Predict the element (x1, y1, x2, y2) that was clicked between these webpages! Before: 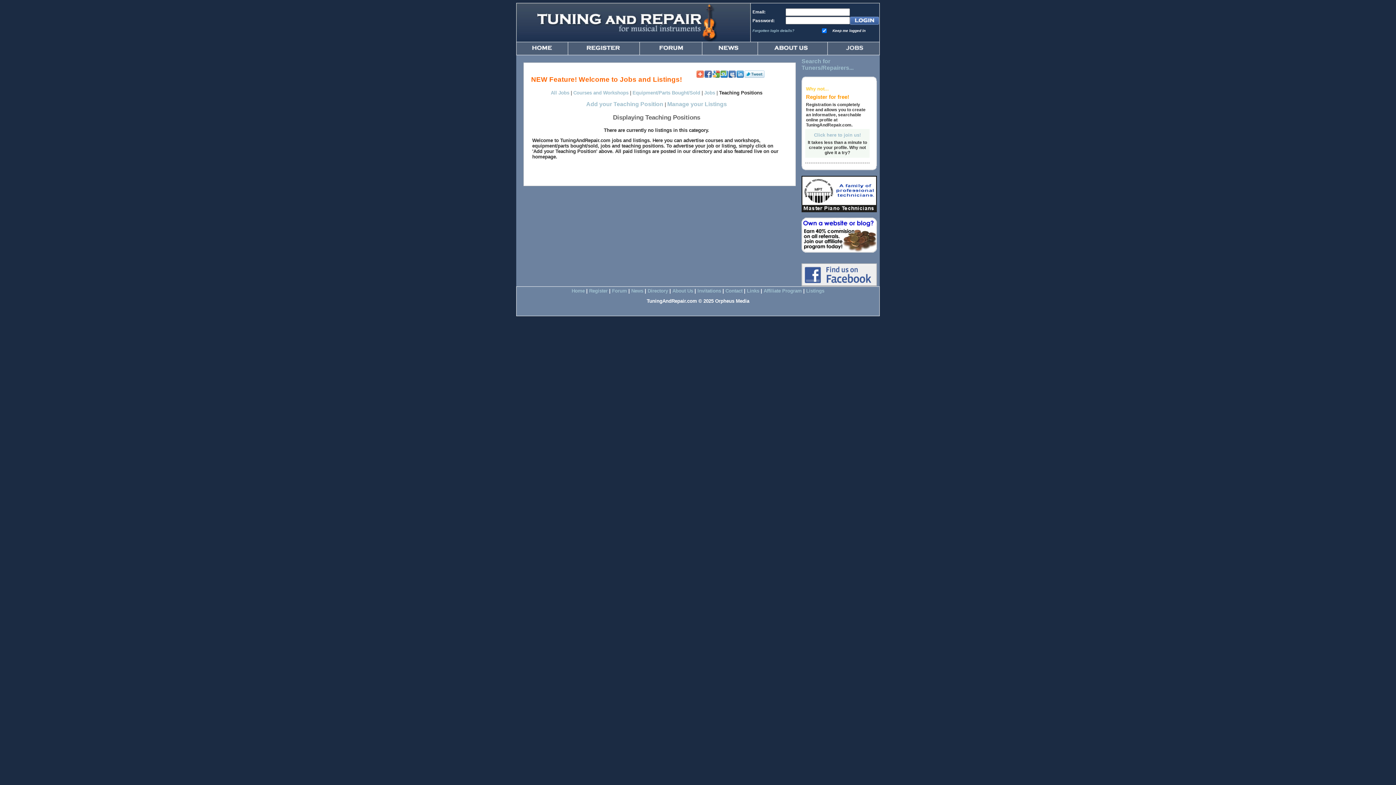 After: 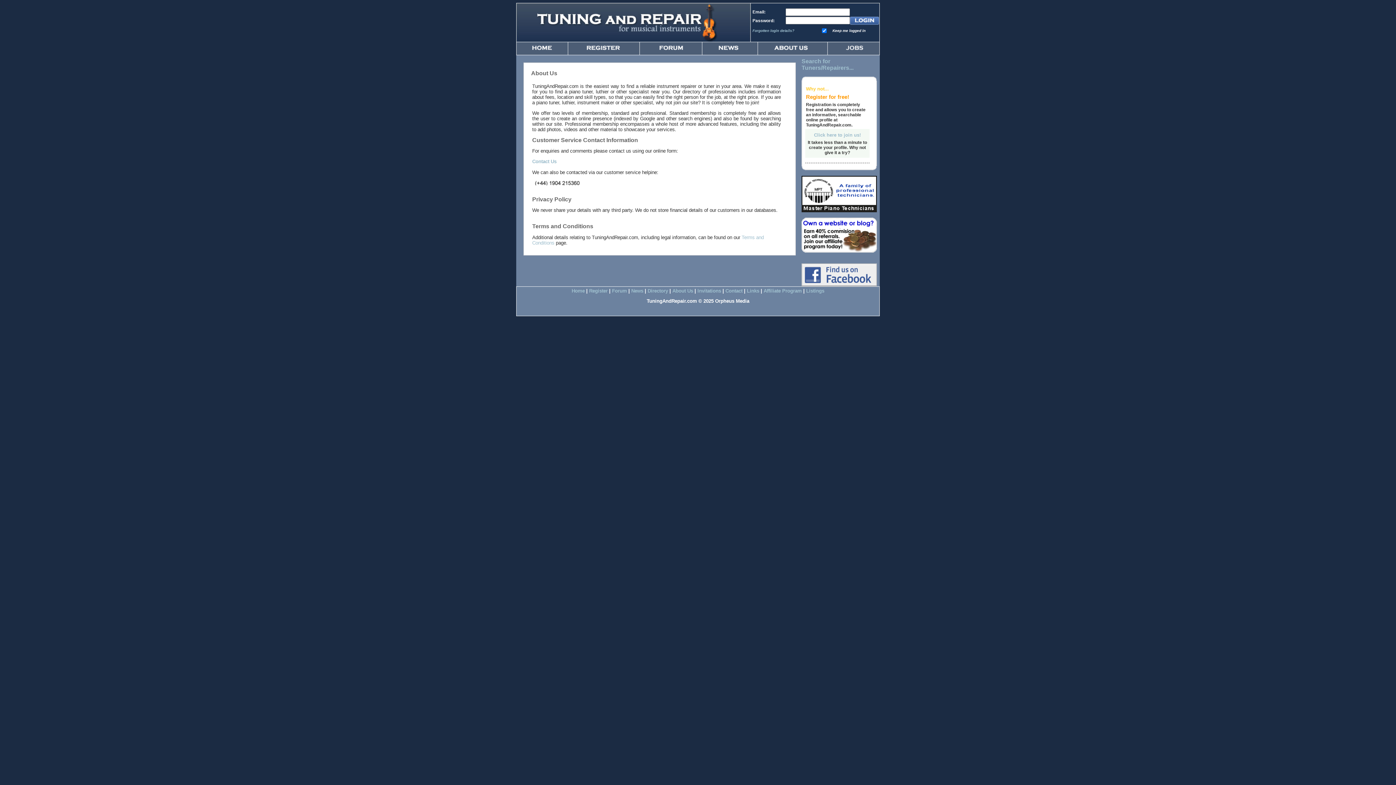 Action: label: About Us bbox: (672, 288, 693, 293)